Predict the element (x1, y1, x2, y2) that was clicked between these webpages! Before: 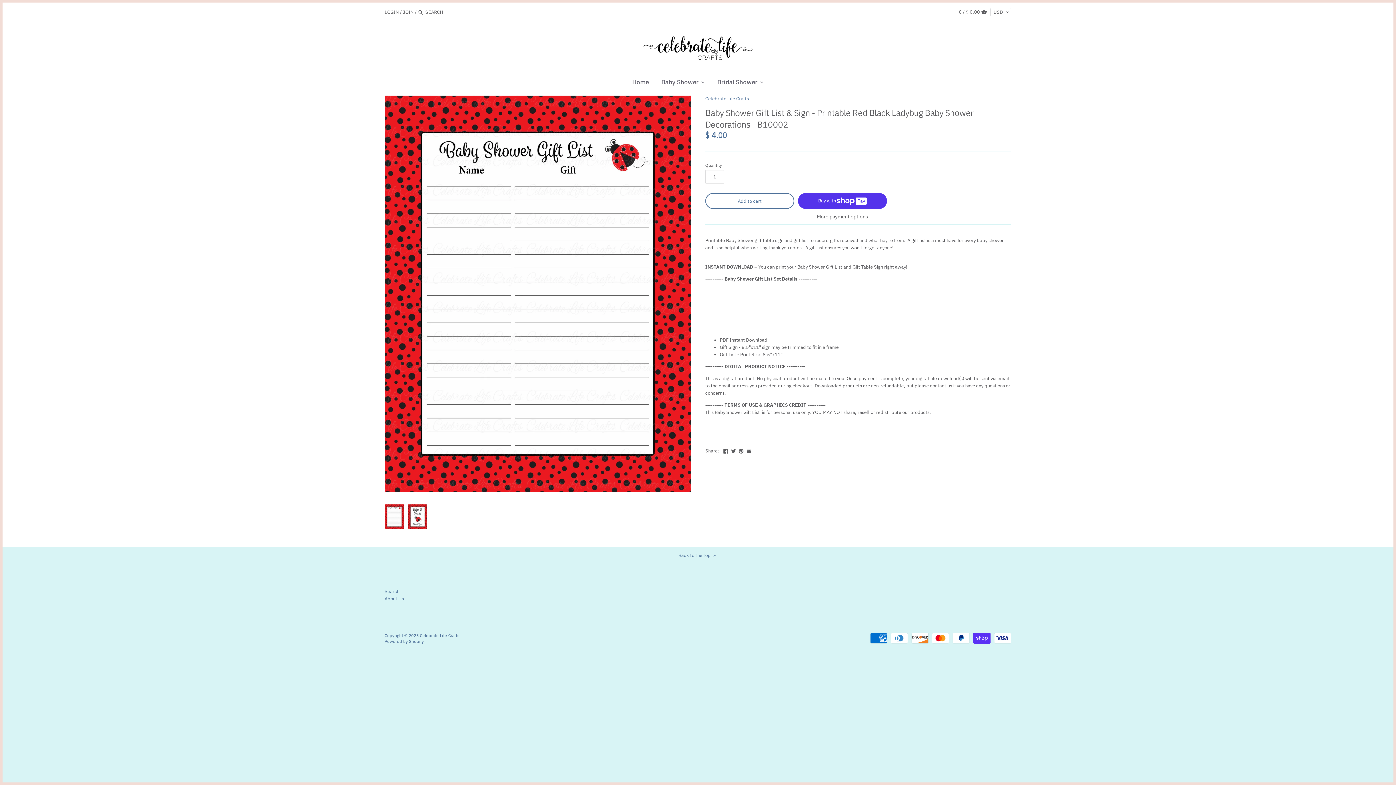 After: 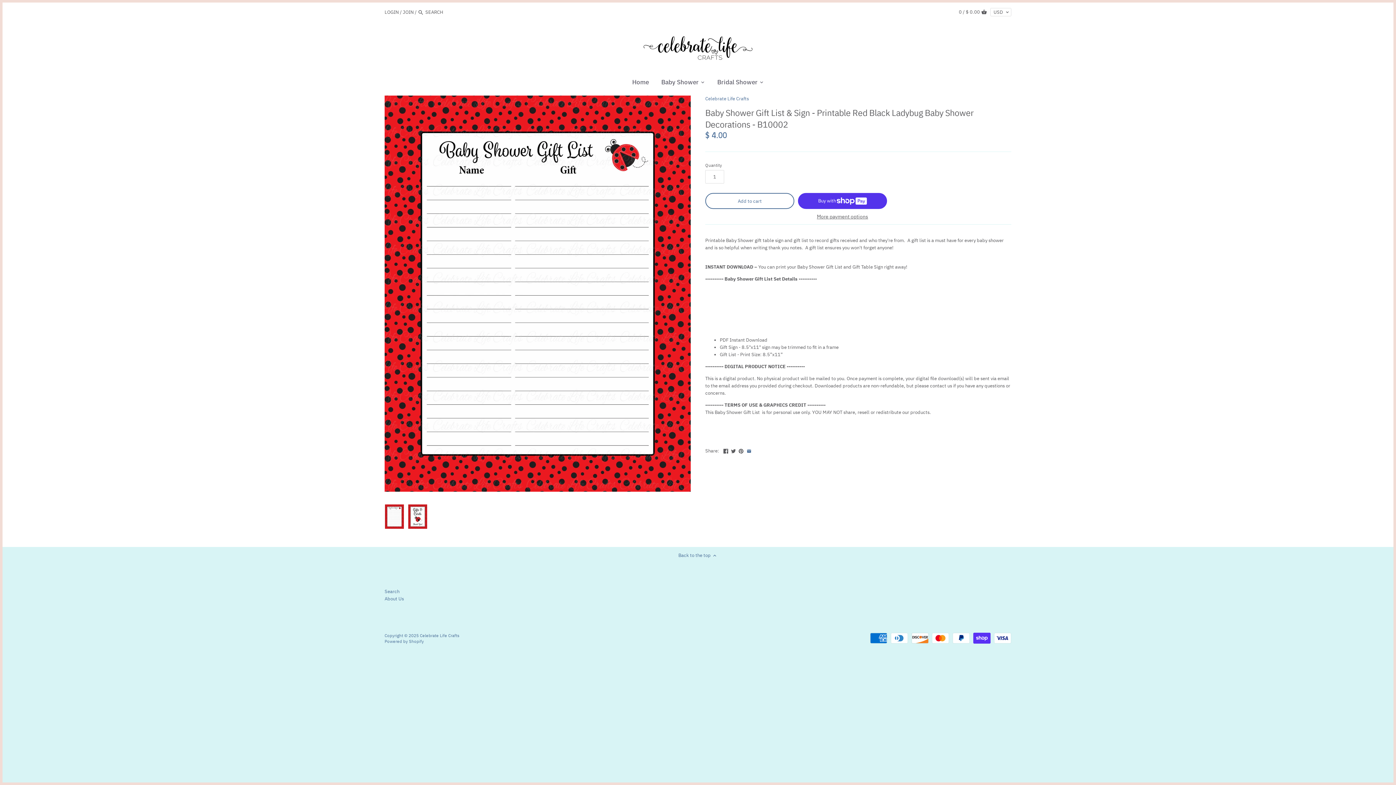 Action: bbox: (746, 447, 751, 453)